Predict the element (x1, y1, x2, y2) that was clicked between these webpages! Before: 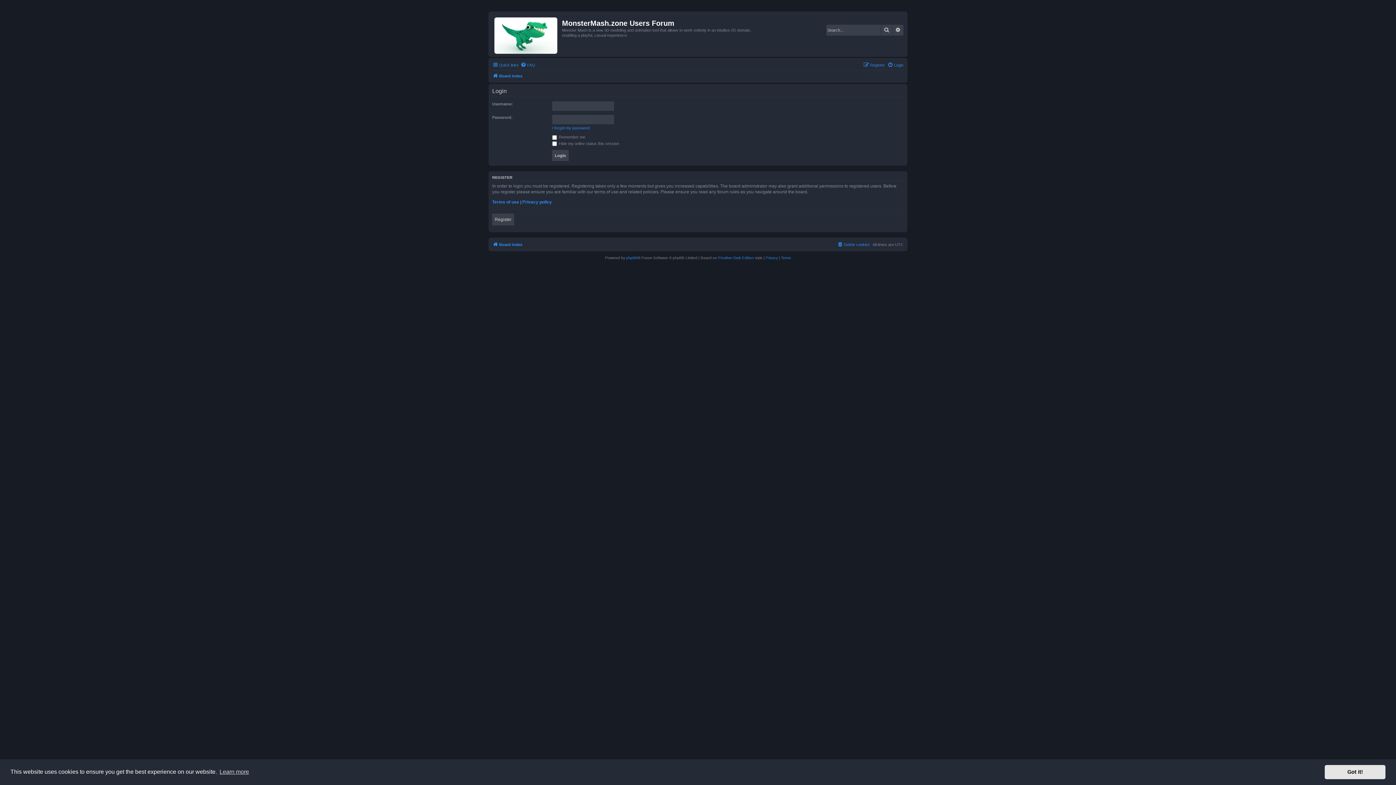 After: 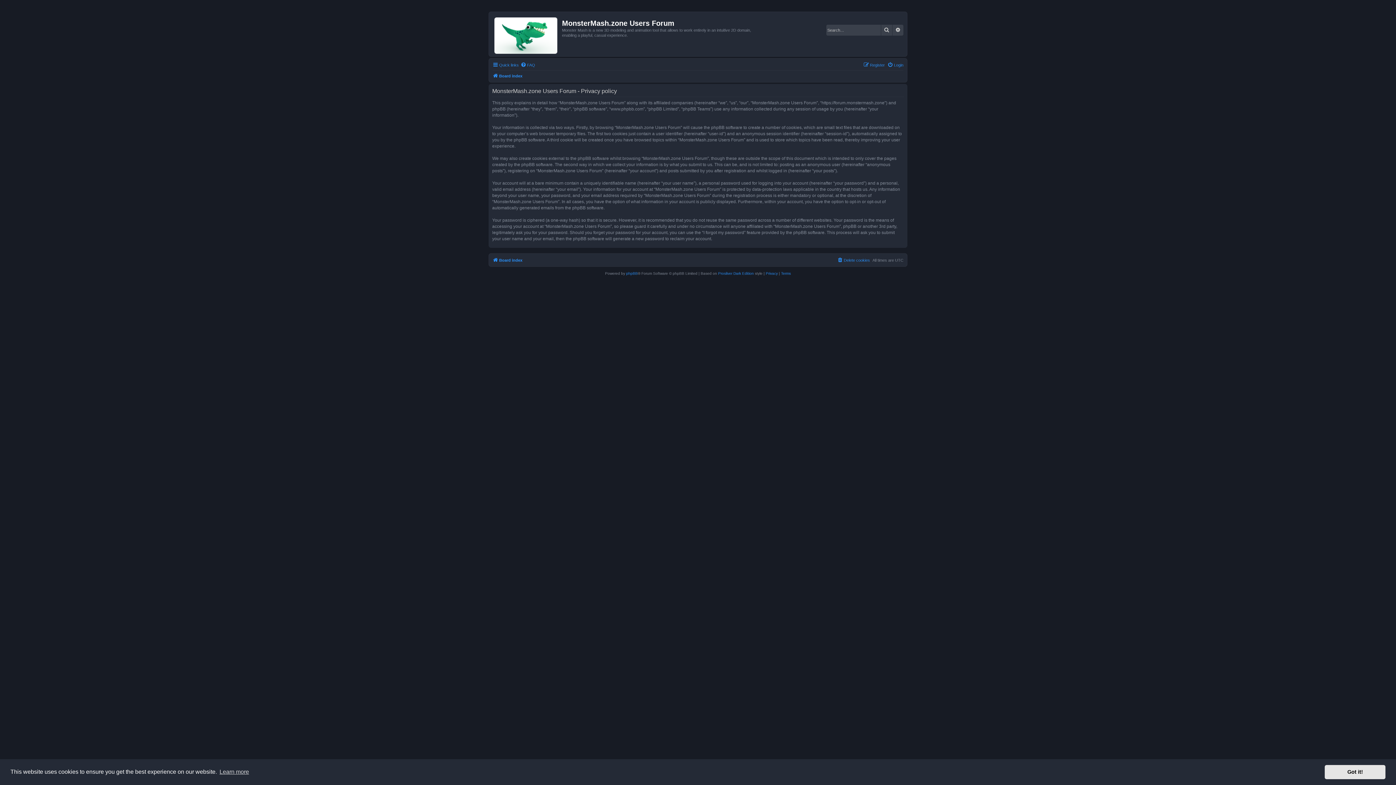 Action: bbox: (766, 254, 778, 261) label: Privacy